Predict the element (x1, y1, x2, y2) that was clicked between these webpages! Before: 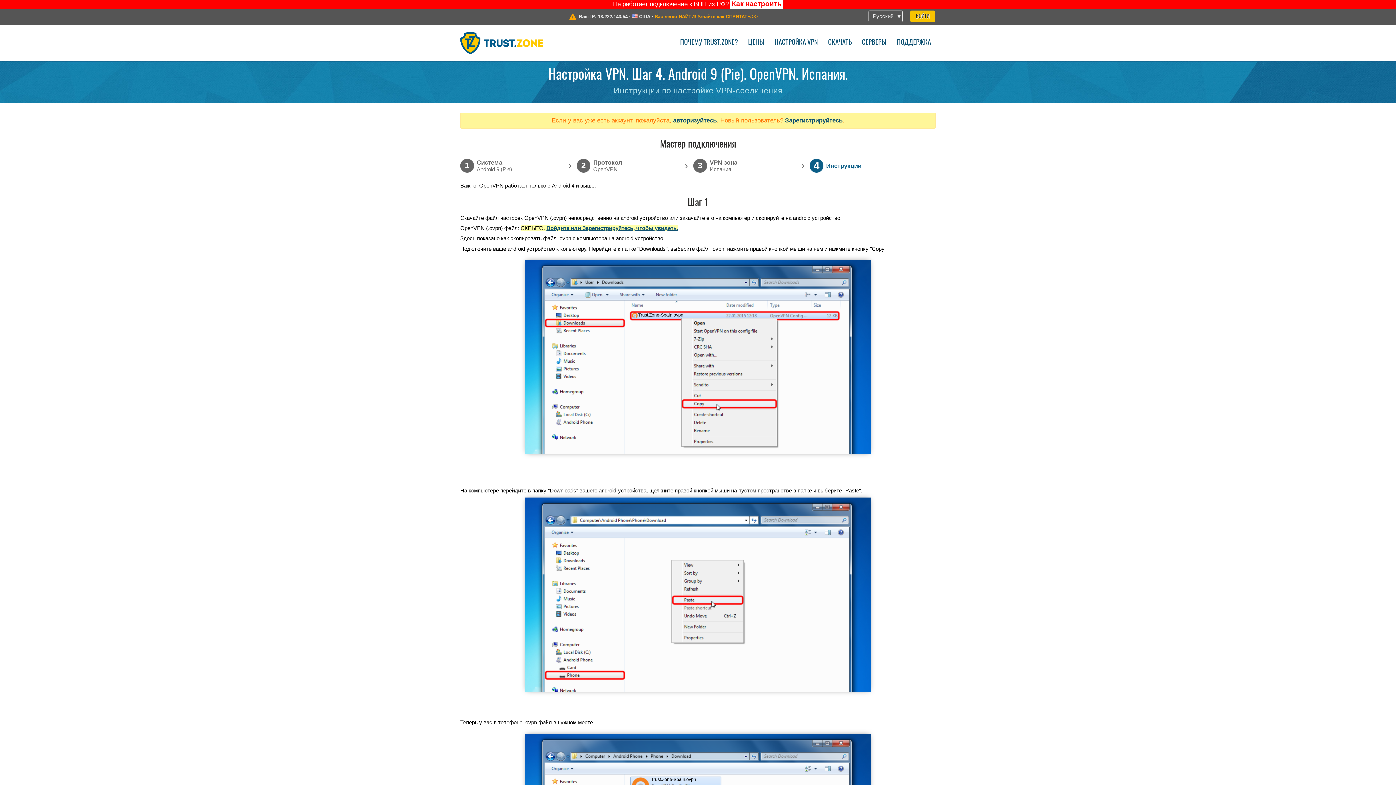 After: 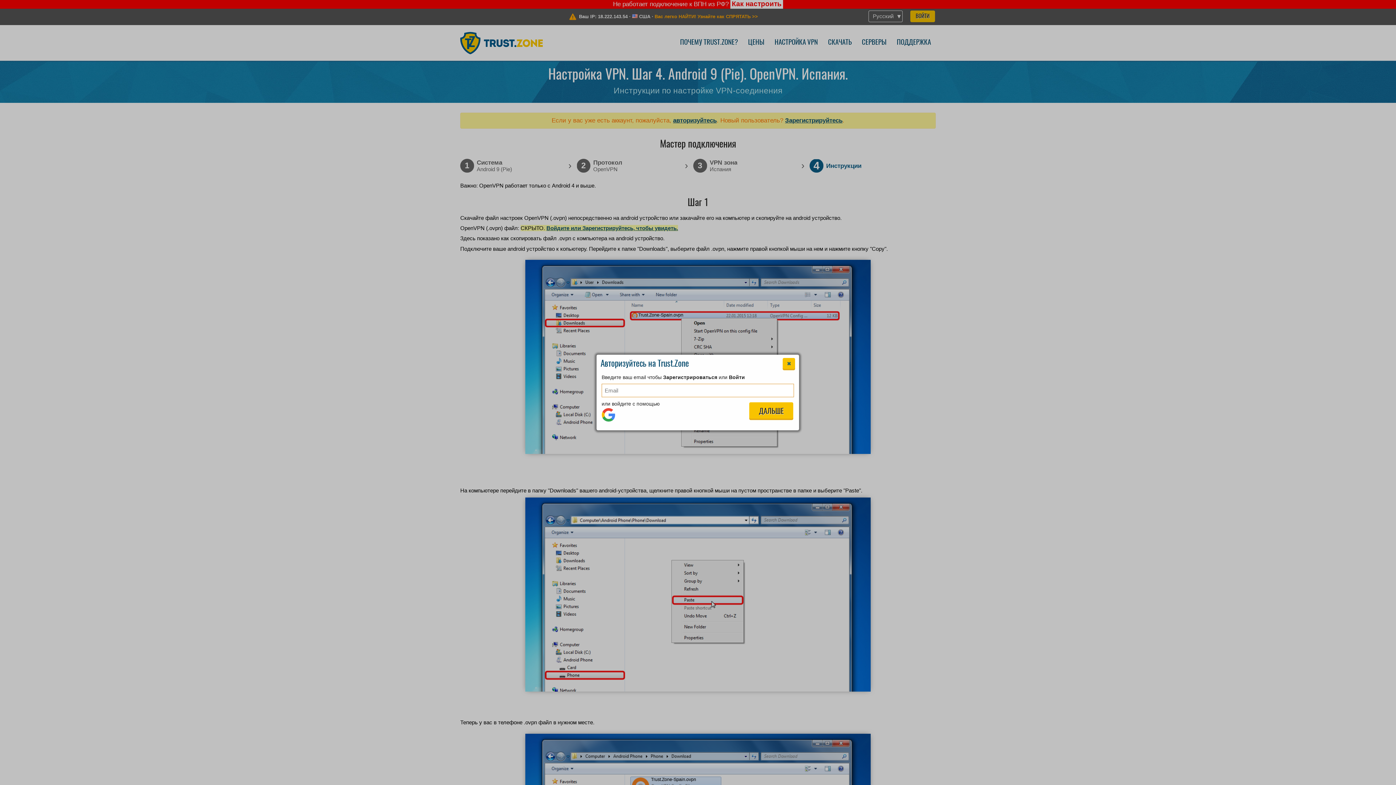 Action: label: ВОЙТИ bbox: (910, 10, 935, 22)